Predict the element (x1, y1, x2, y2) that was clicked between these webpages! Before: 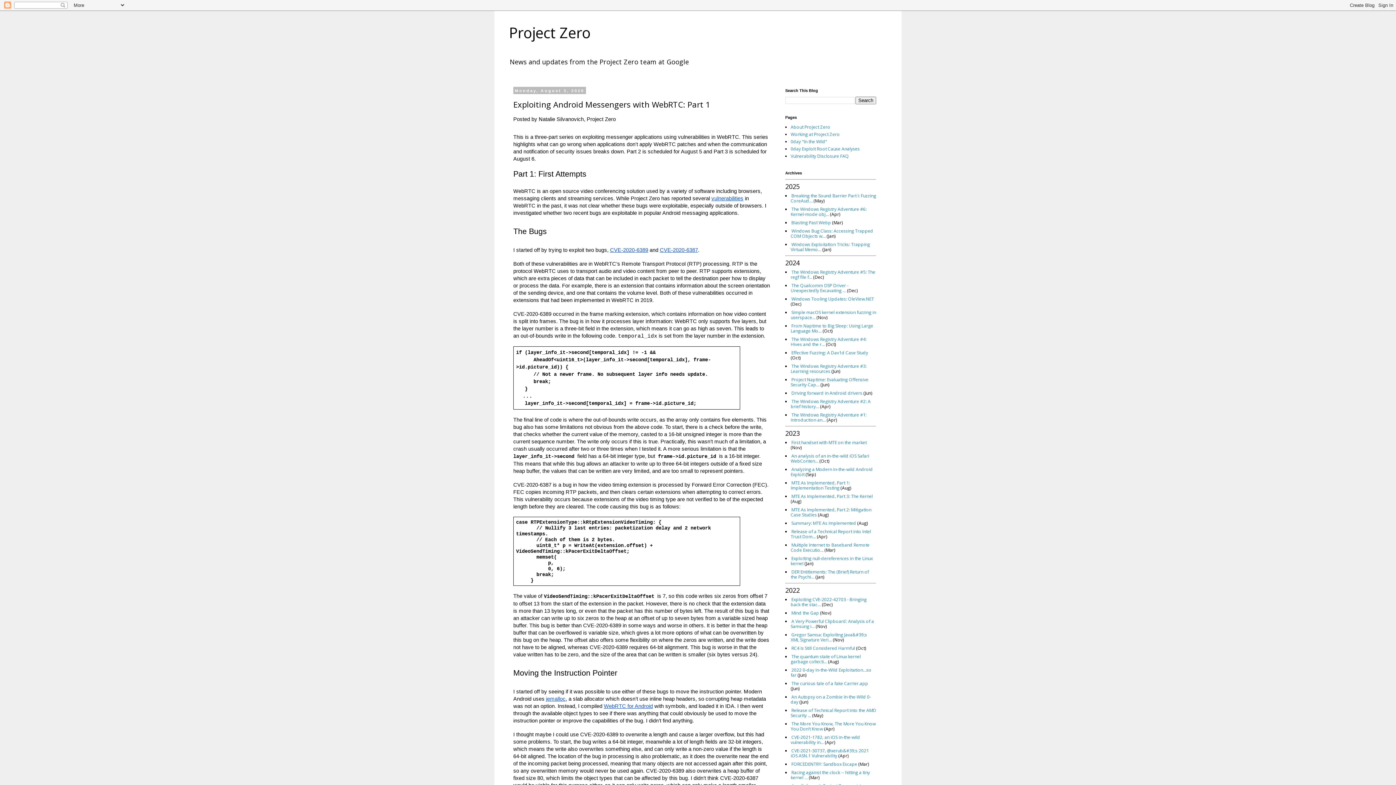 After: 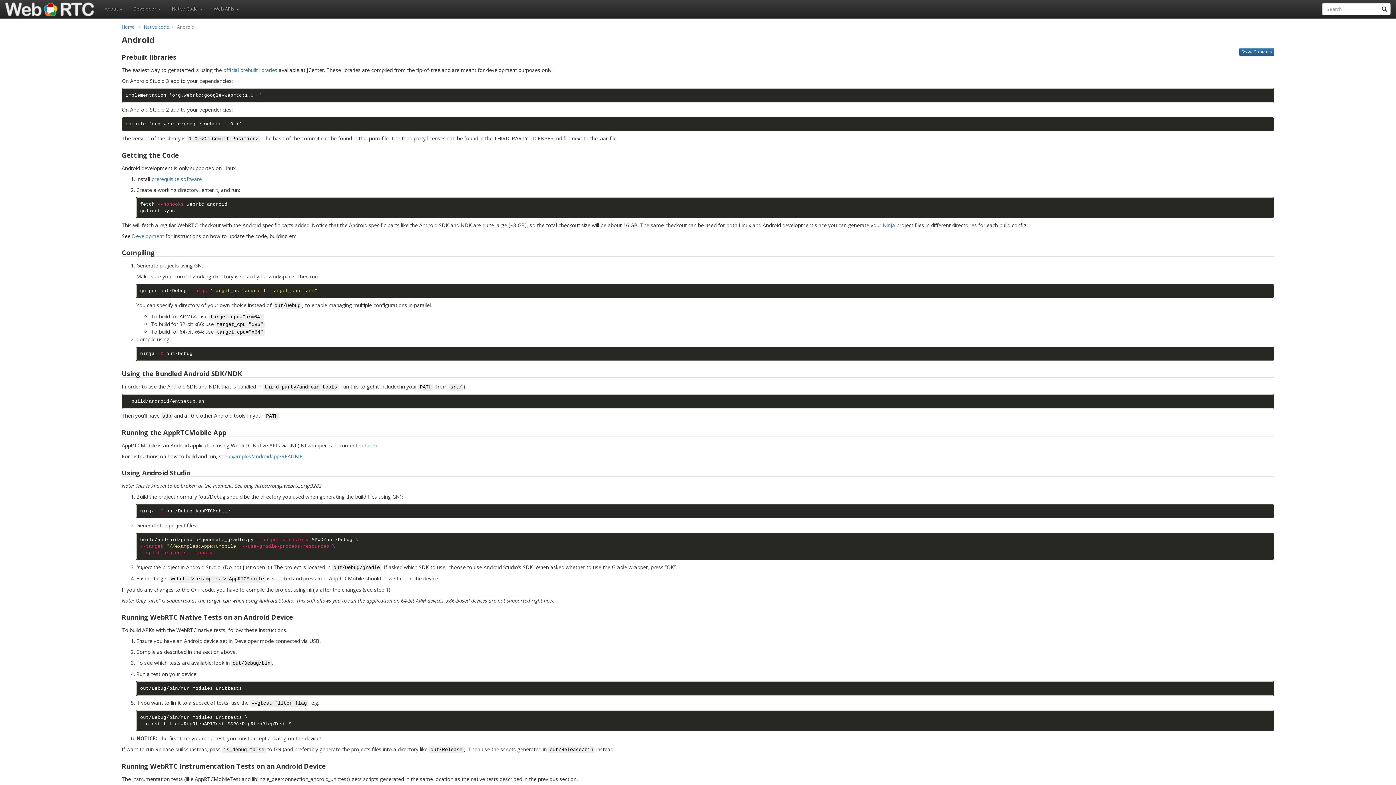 Action: label: WebRTC for Android bbox: (604, 703, 653, 709)